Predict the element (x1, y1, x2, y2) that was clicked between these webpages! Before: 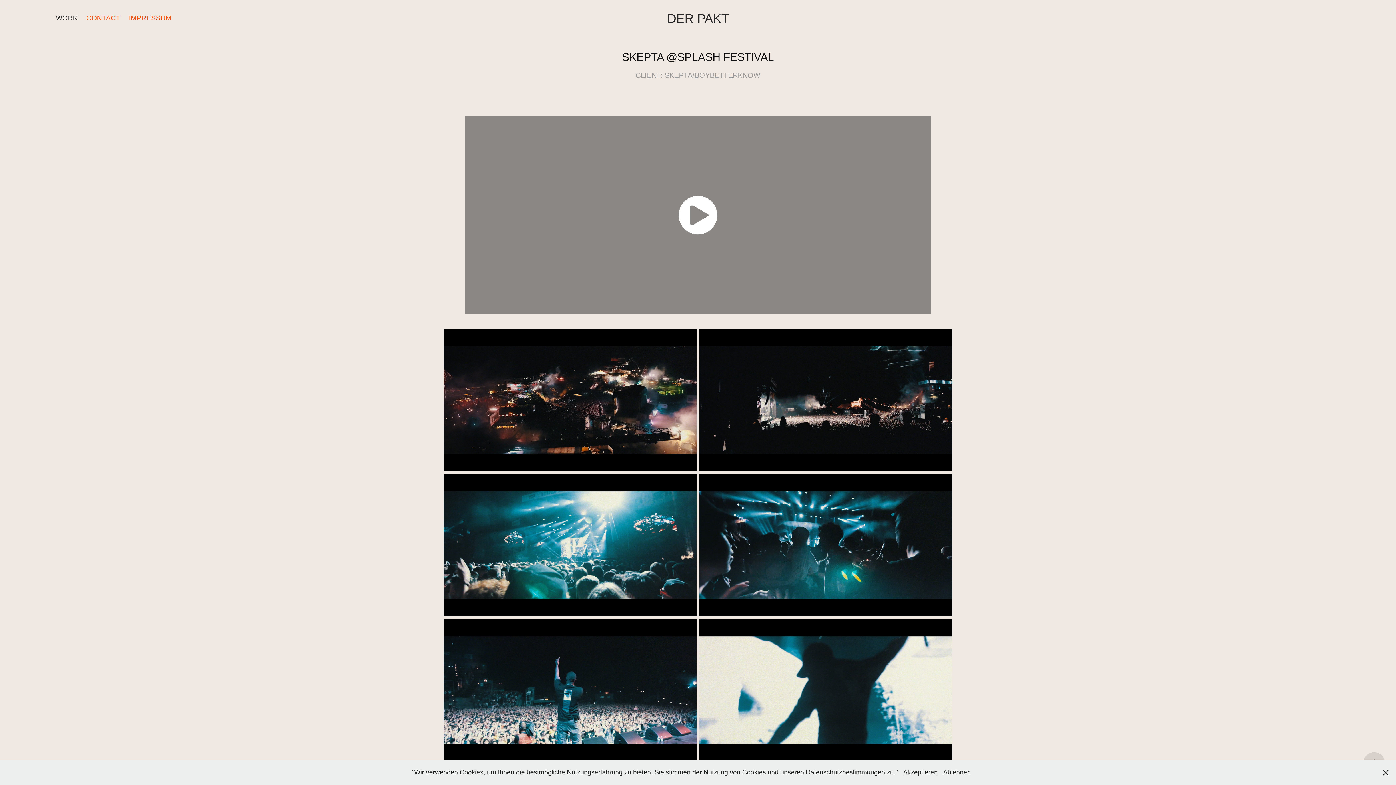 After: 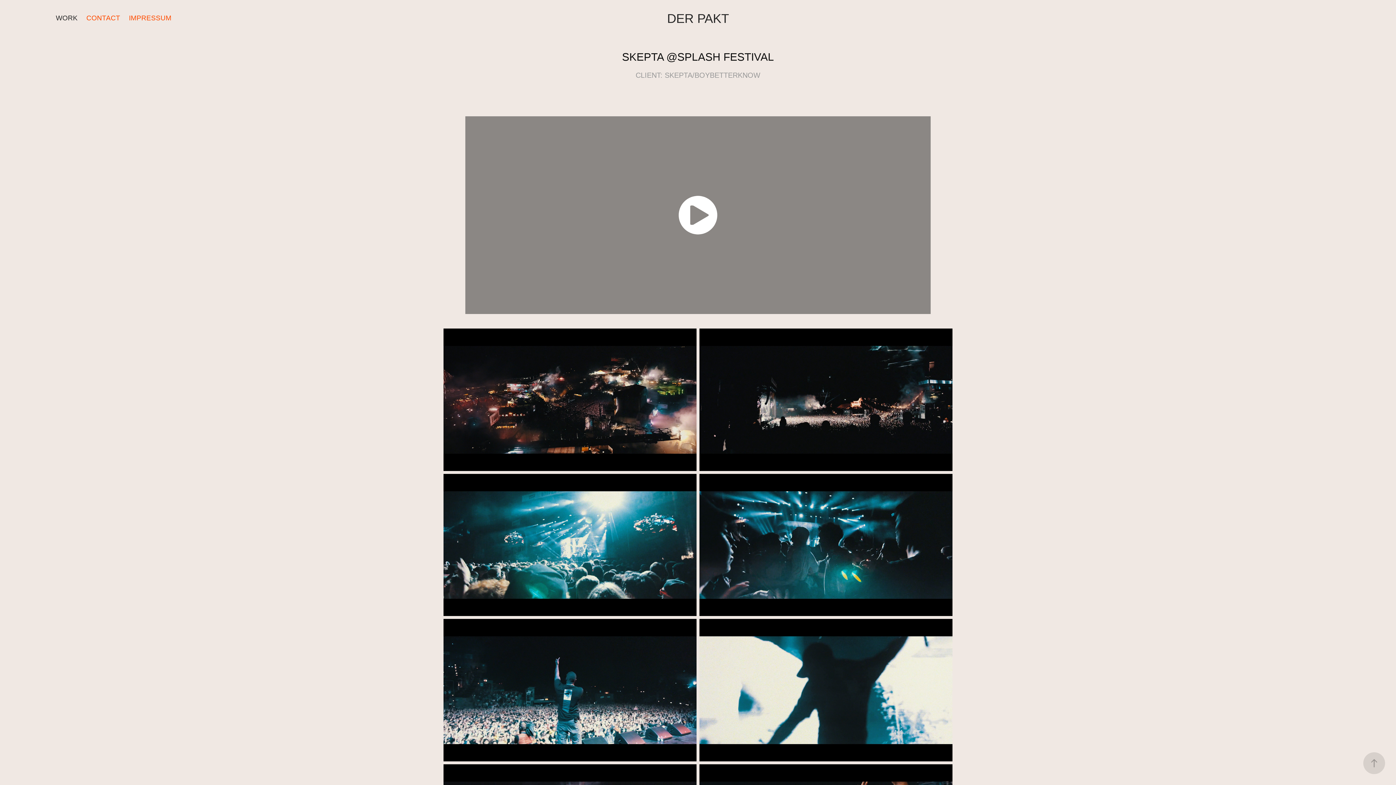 Action: label: Ablehnen bbox: (943, 769, 971, 776)